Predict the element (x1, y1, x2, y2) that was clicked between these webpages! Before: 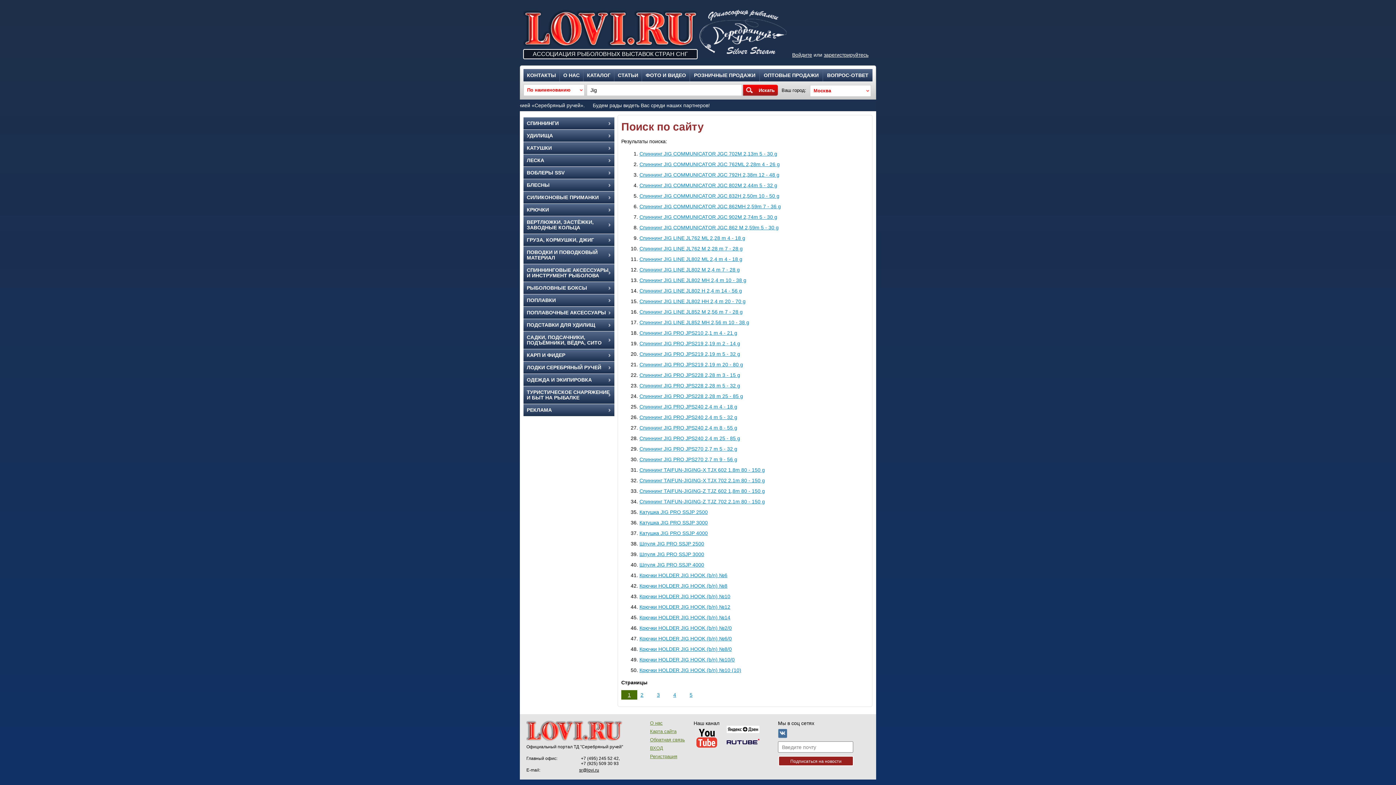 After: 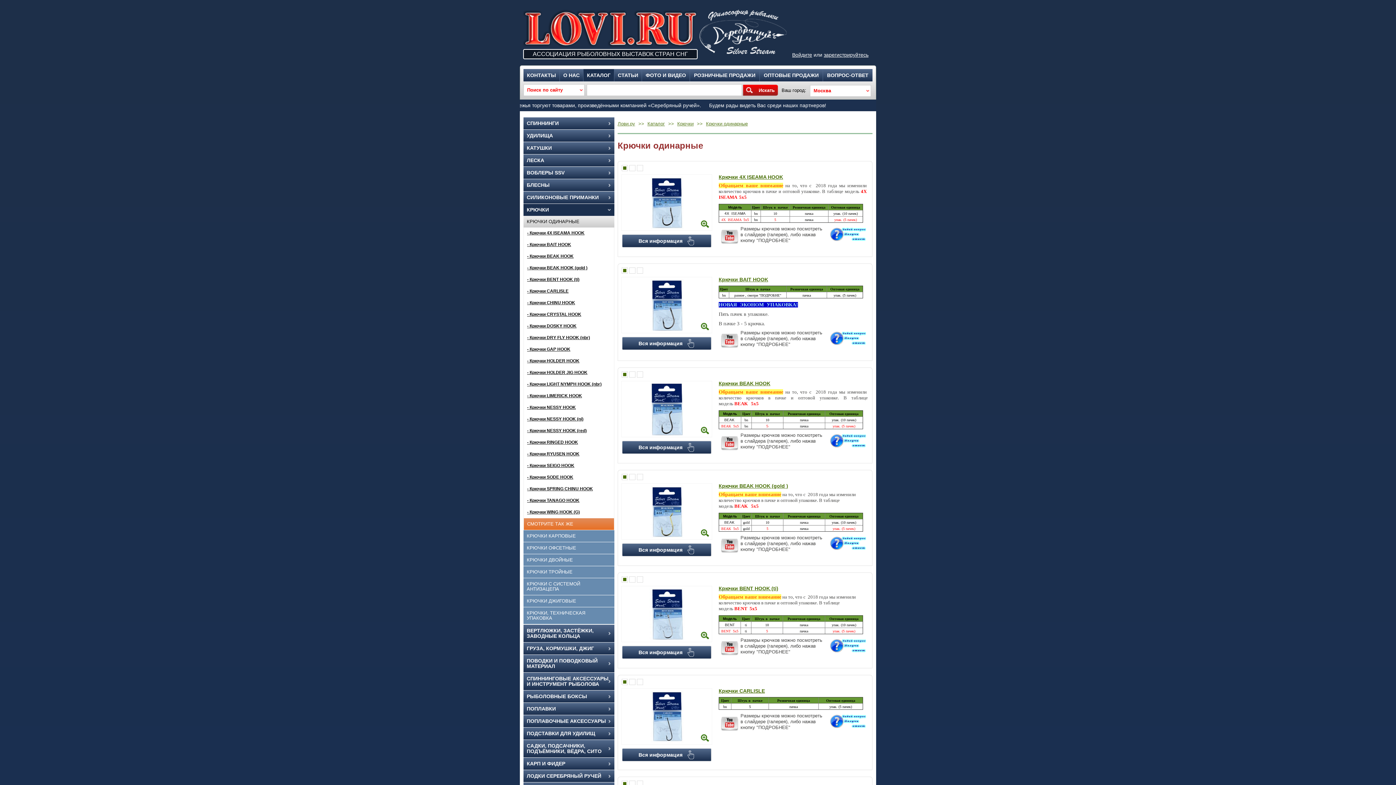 Action: label: Крючки HOLDER JIG HOOK (b/n) №10 (10) bbox: (639, 667, 741, 673)